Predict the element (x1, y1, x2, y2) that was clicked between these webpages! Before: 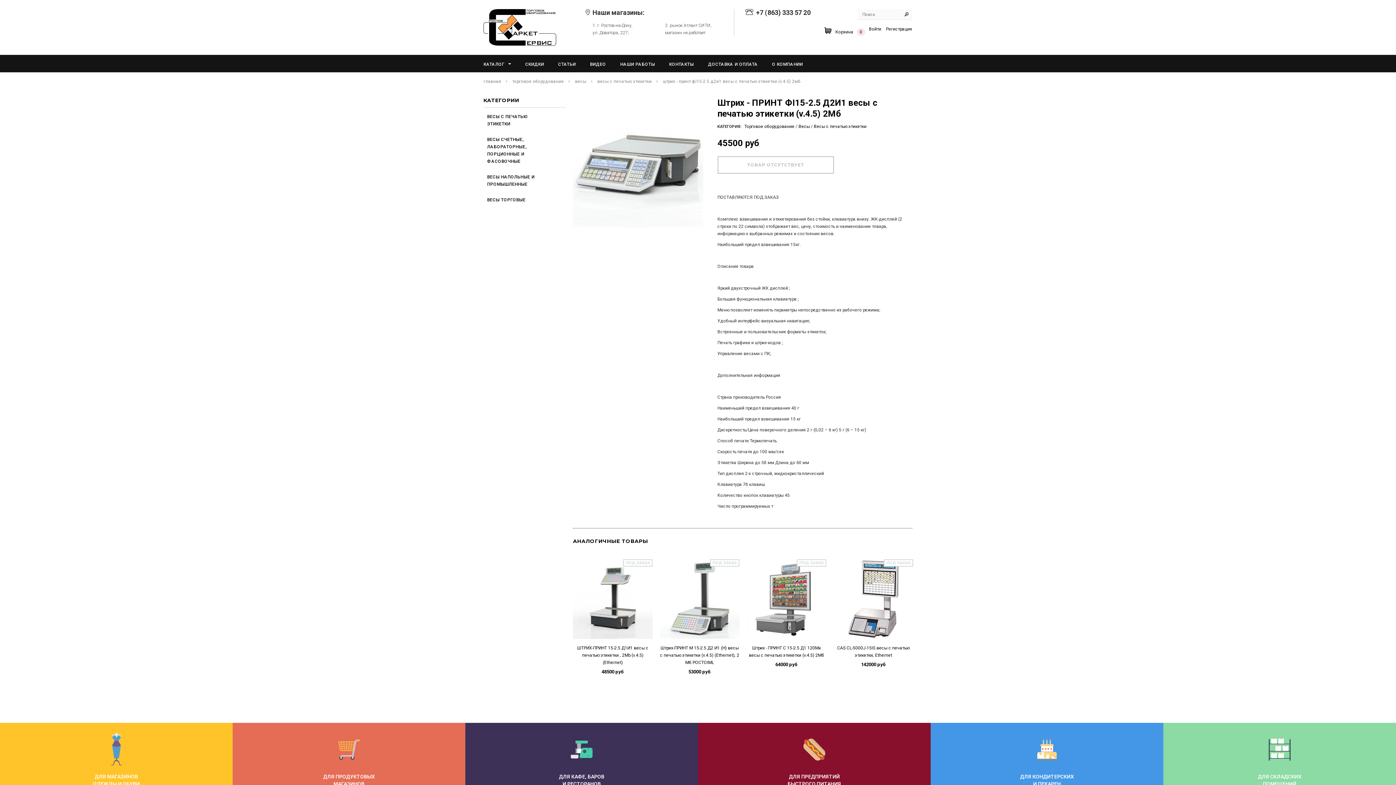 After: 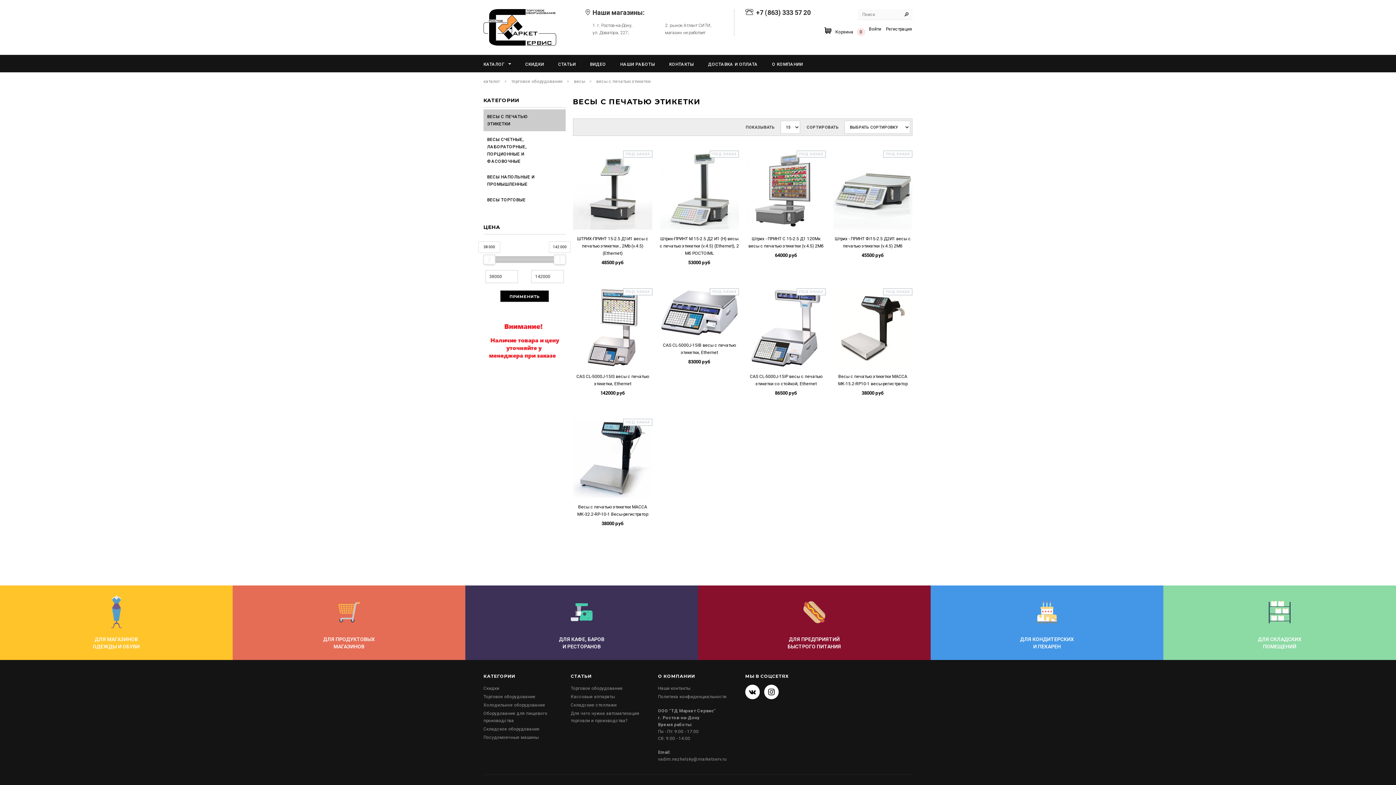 Action: label: ВЕСЫ С ПЕЧАТЬЮ ЭТИКЕТКИ bbox: (483, 109, 549, 131)